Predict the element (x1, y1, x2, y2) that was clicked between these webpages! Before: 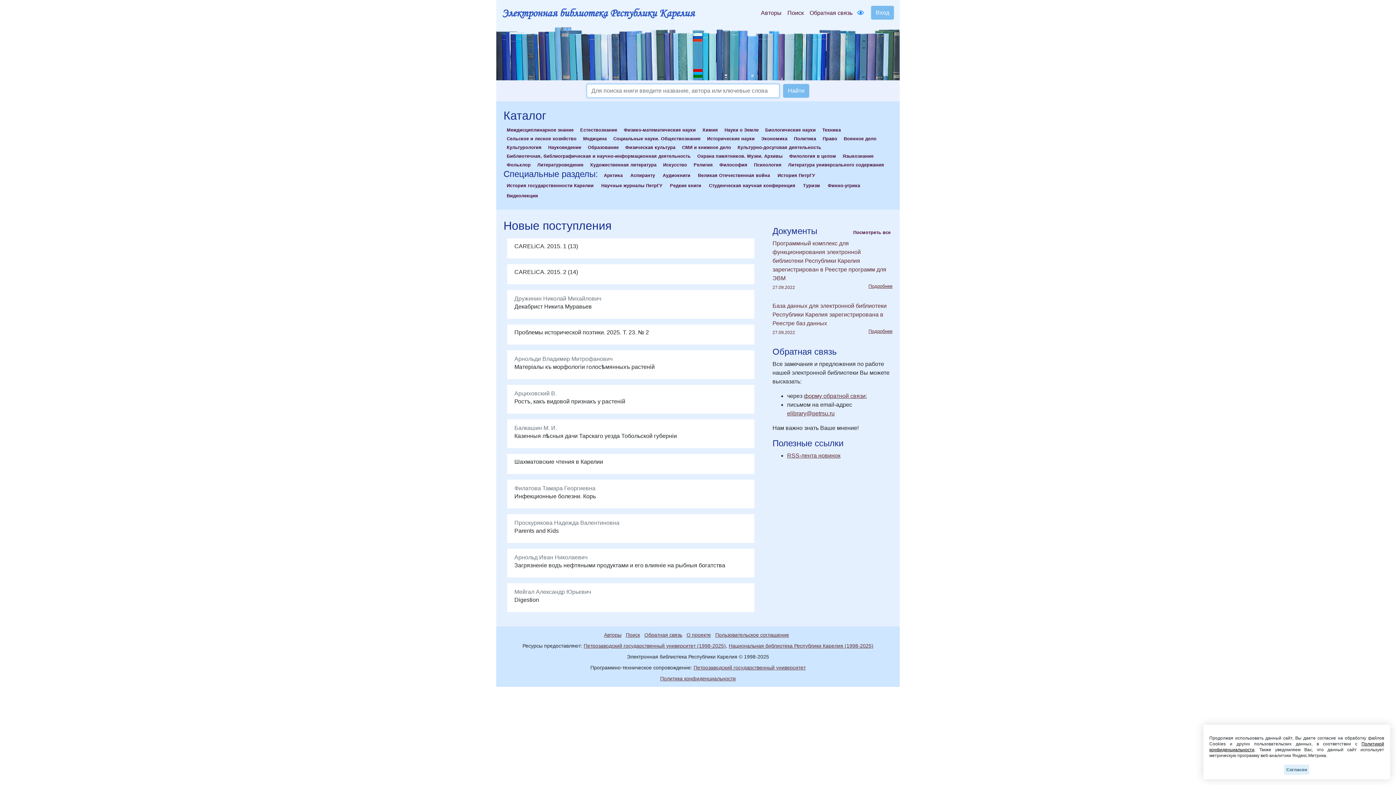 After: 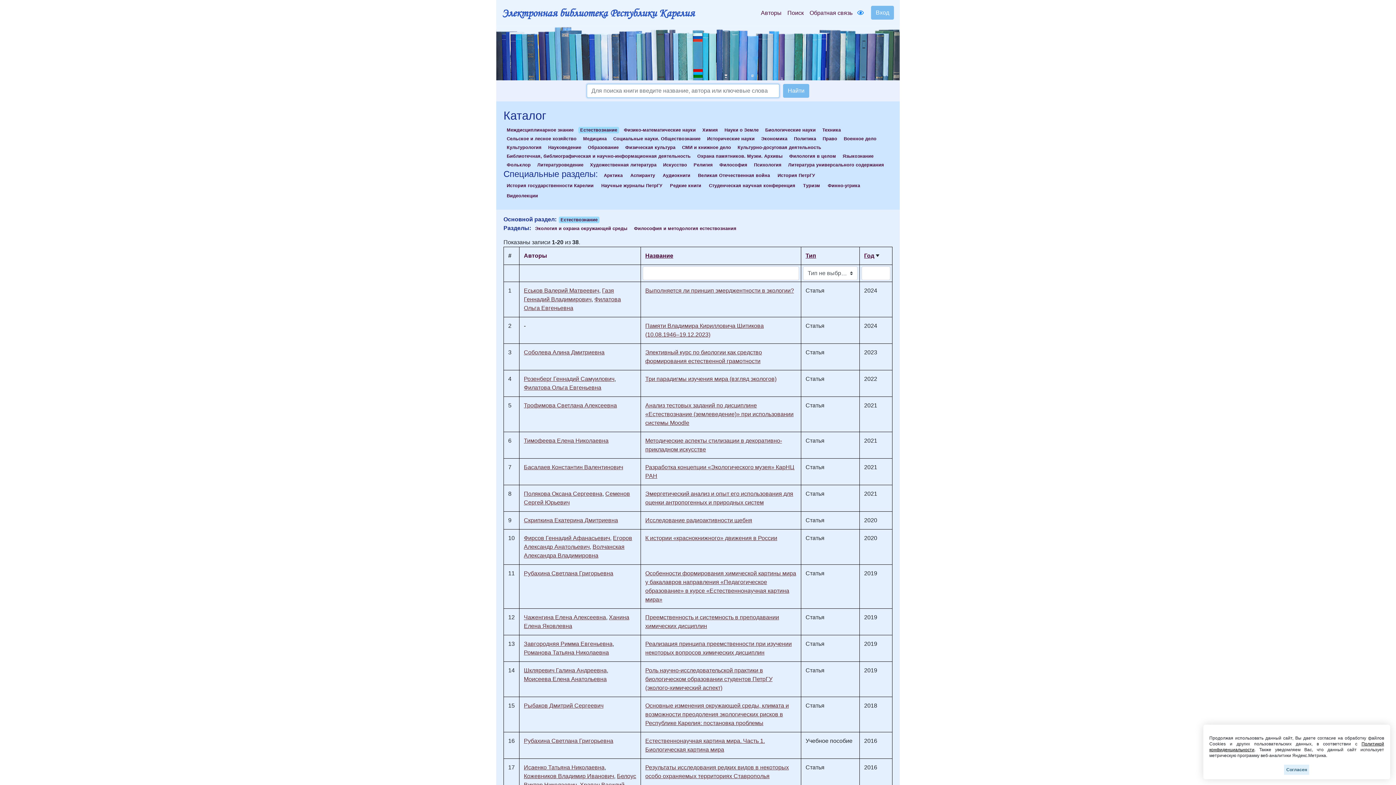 Action: bbox: (578, 126, 619, 133) label: Естествознание